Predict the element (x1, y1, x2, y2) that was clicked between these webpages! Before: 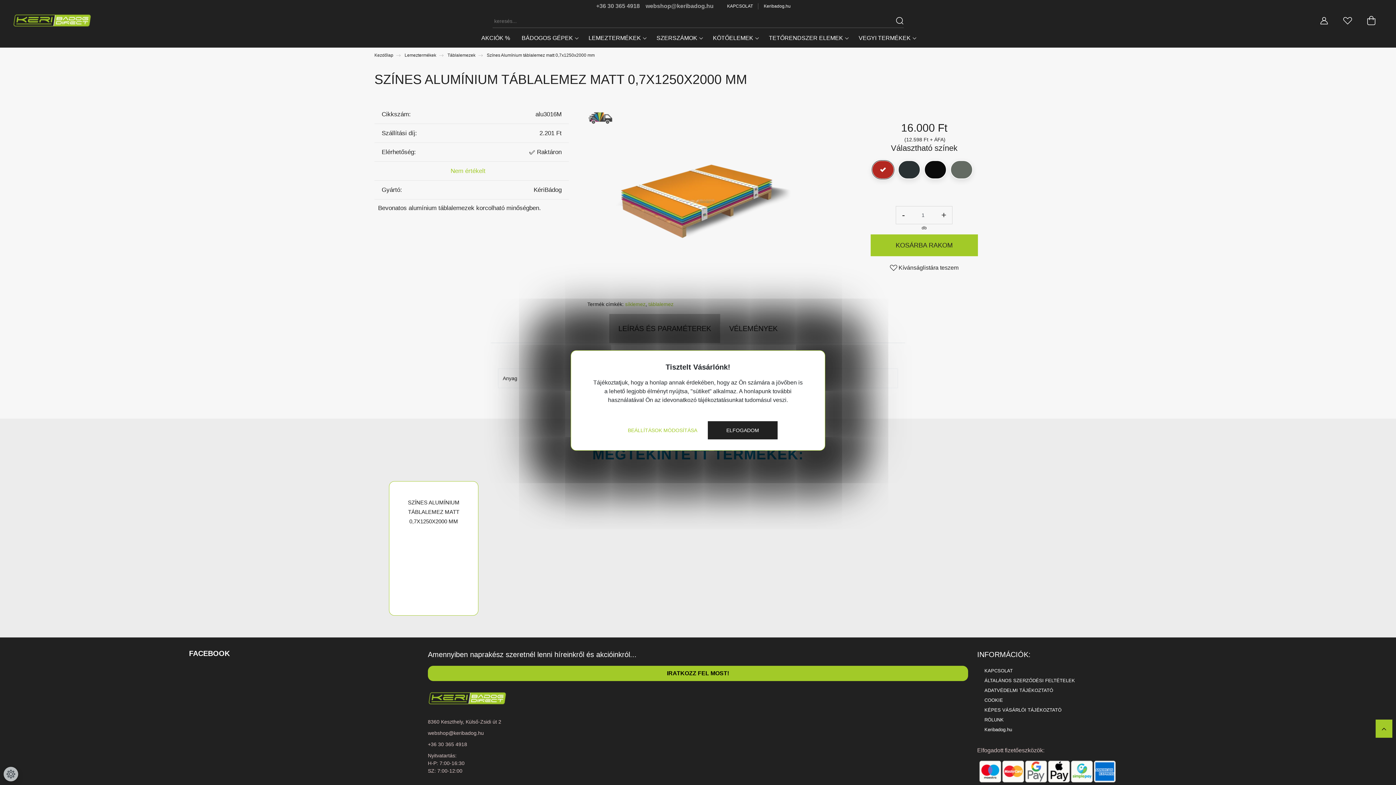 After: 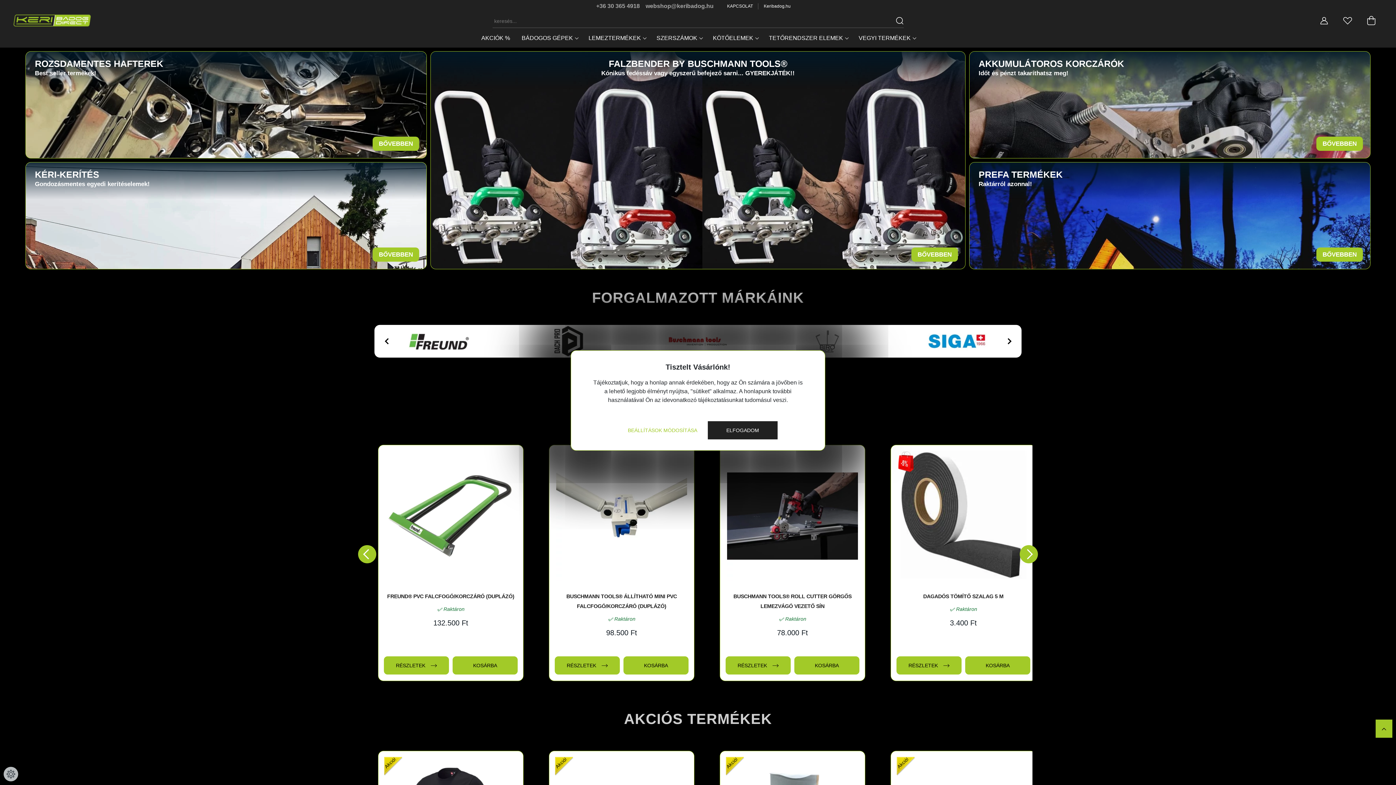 Action: bbox: (374, 52, 393, 57) label: Kezdőlap